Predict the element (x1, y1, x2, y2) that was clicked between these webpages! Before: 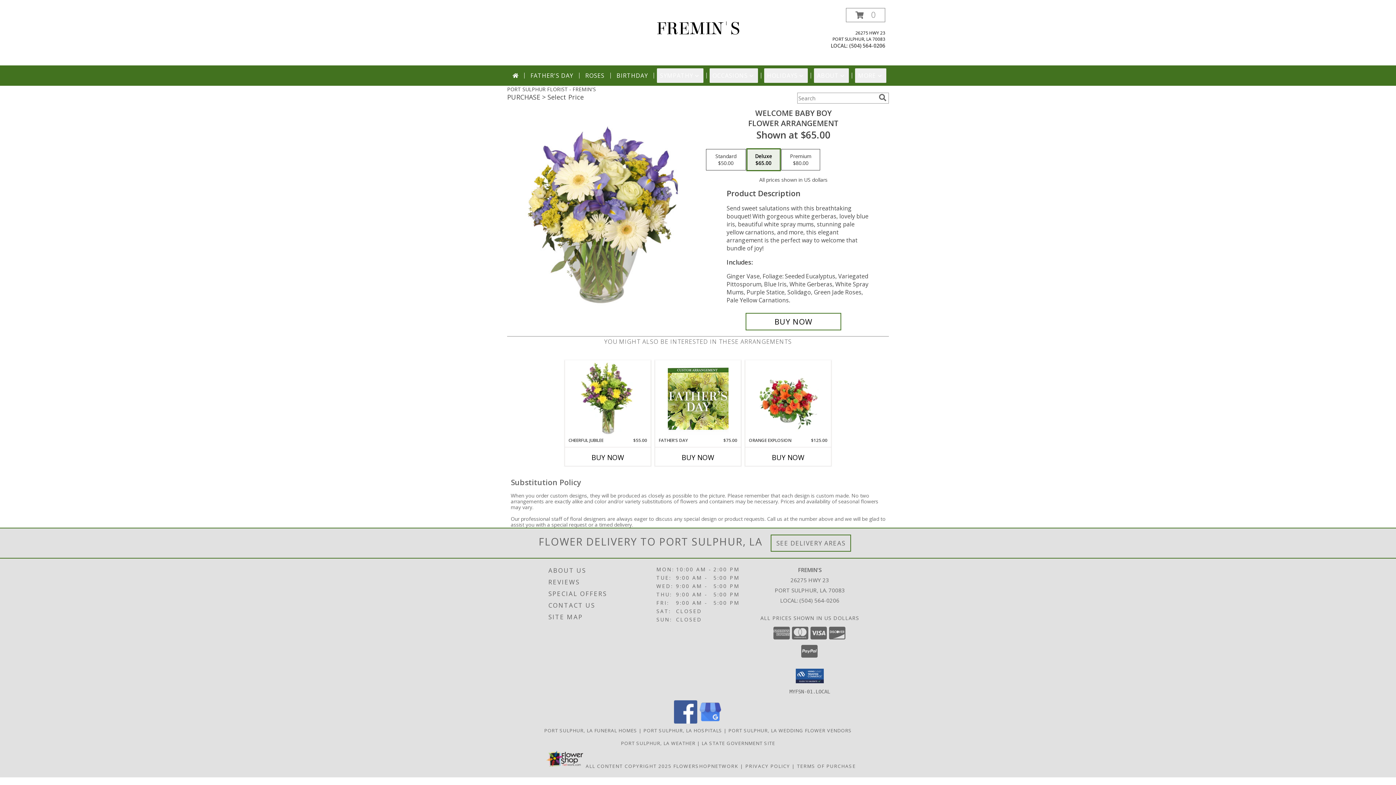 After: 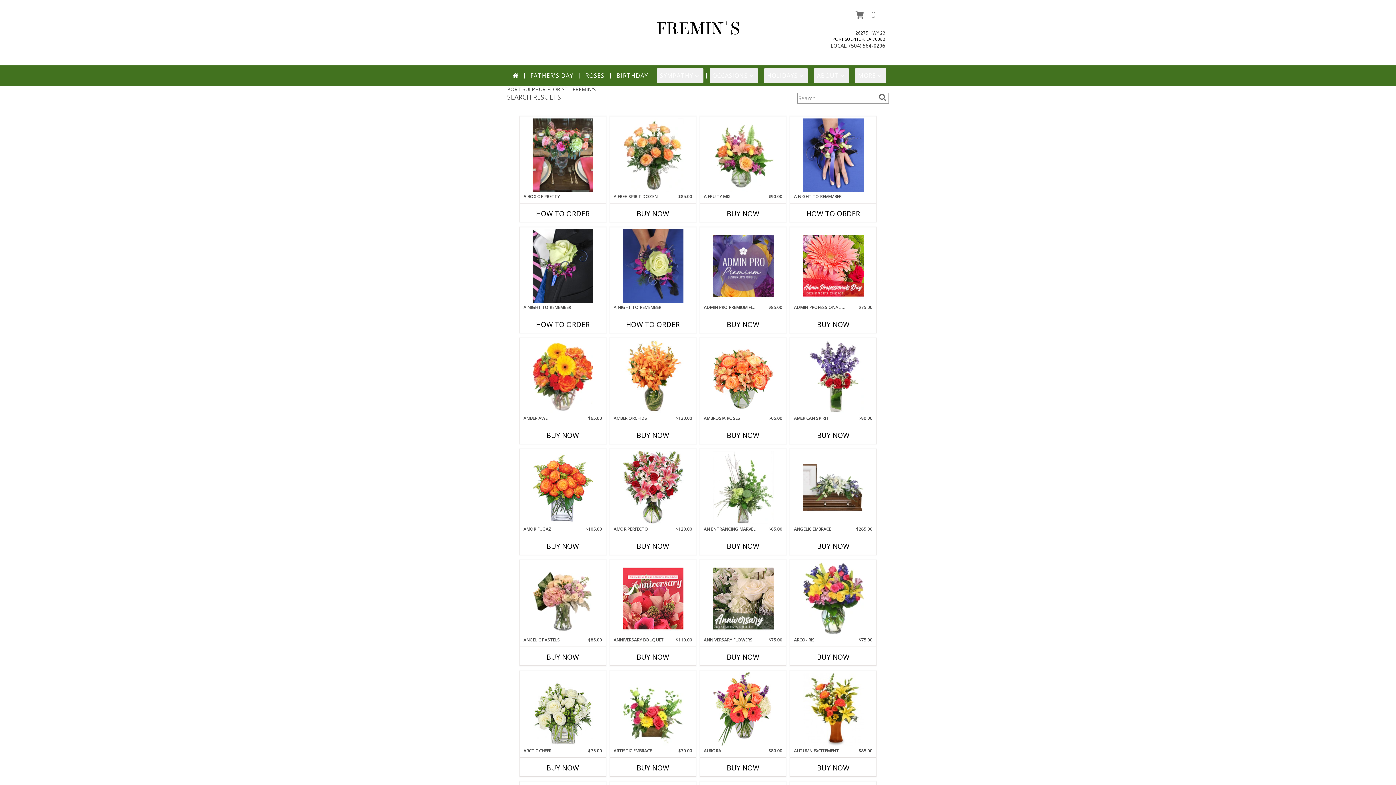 Action: label: search bbox: (877, 93, 888, 101)